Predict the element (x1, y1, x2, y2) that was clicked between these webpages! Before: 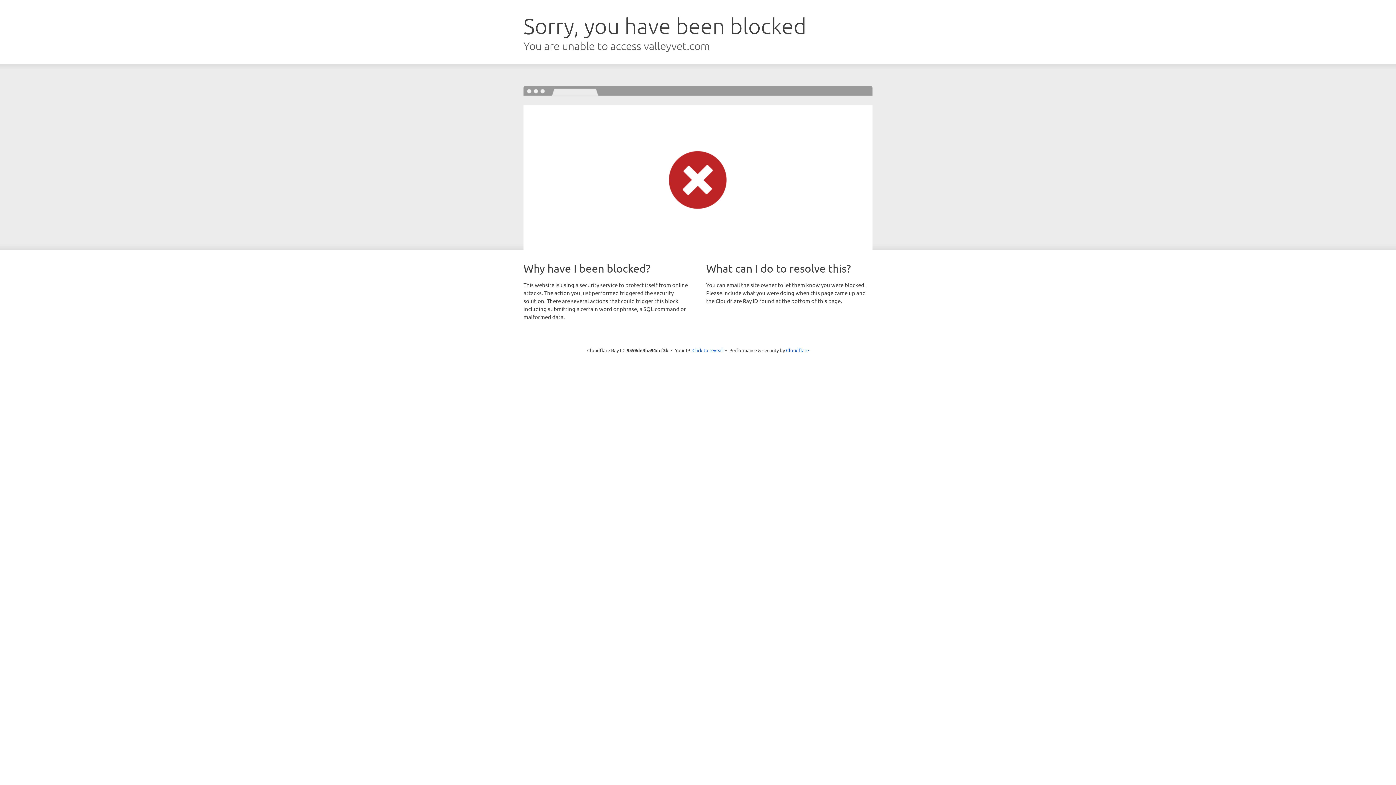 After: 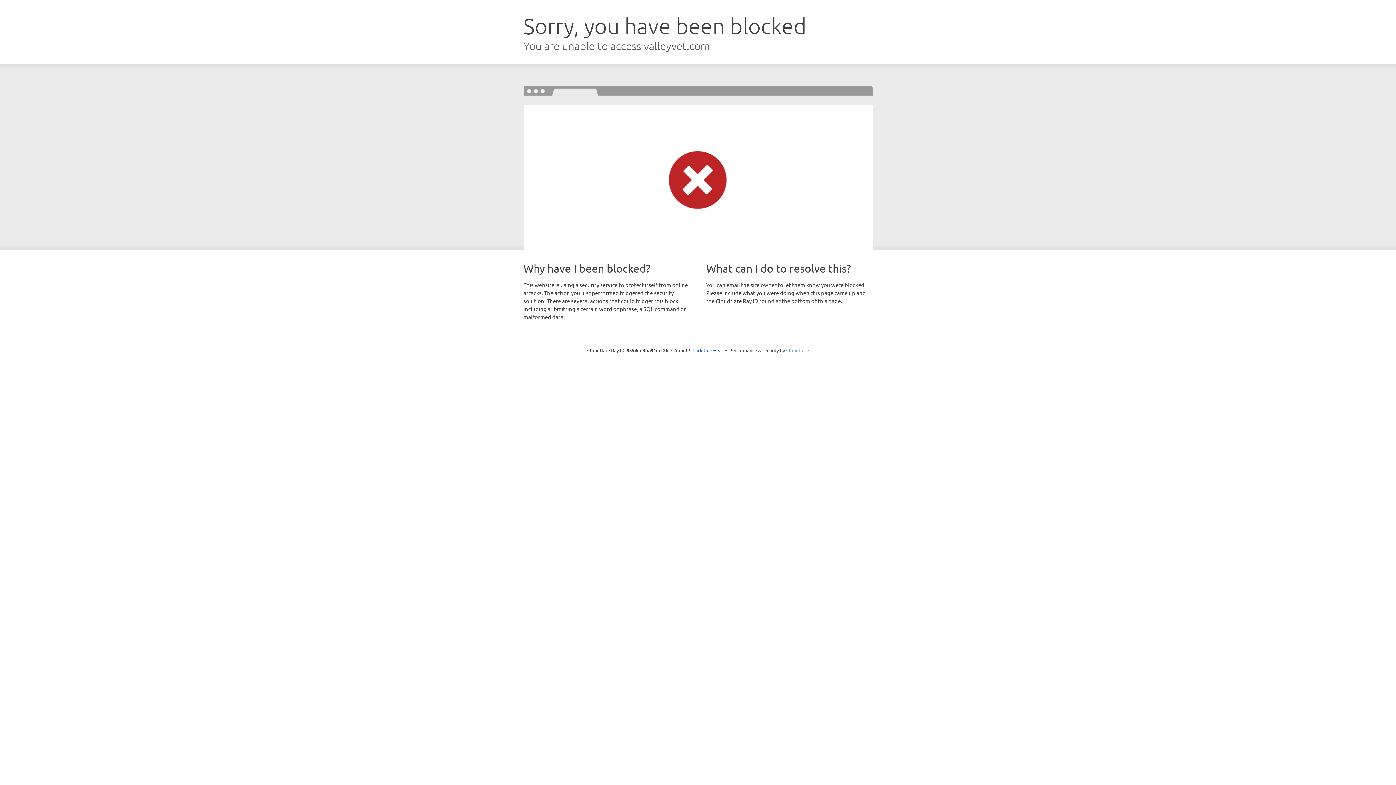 Action: bbox: (786, 347, 809, 353) label: Cloudflare